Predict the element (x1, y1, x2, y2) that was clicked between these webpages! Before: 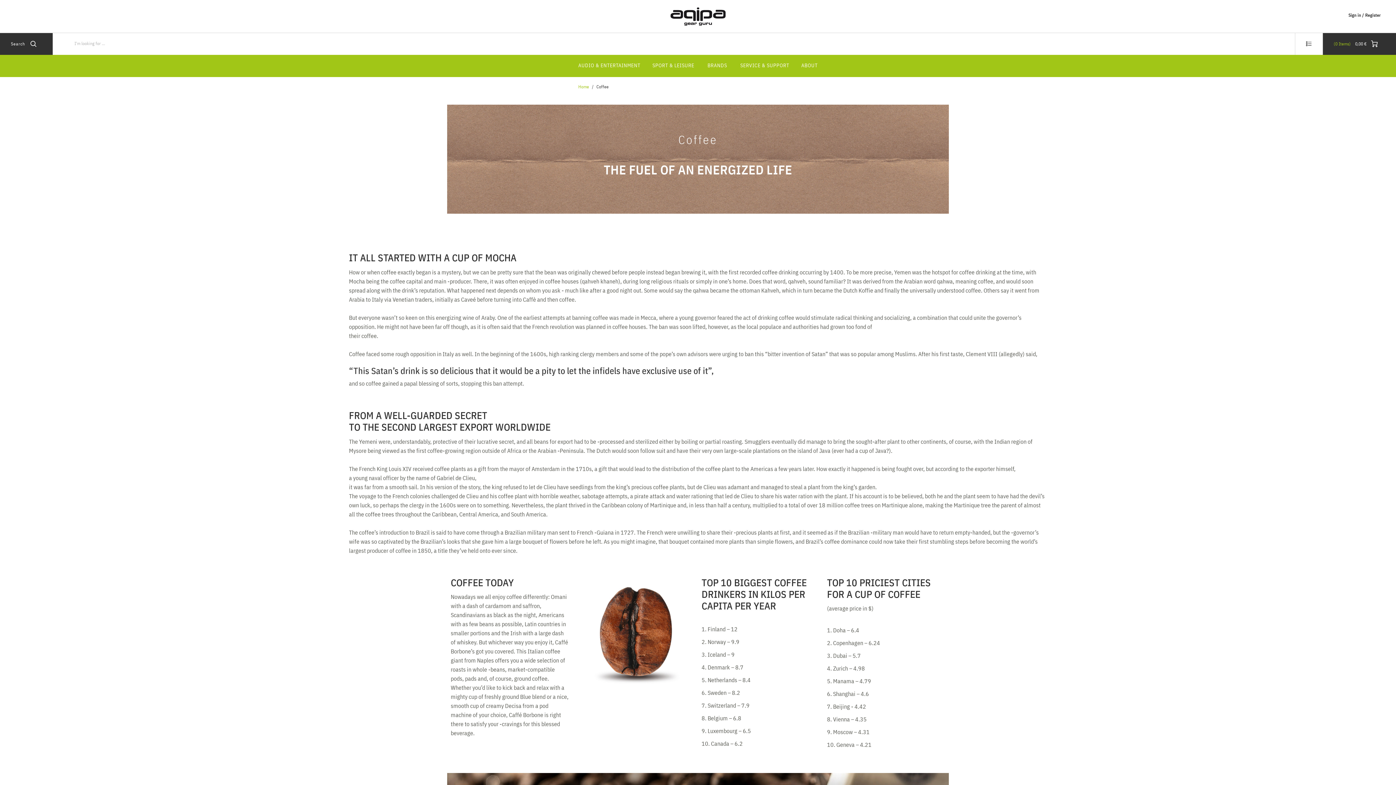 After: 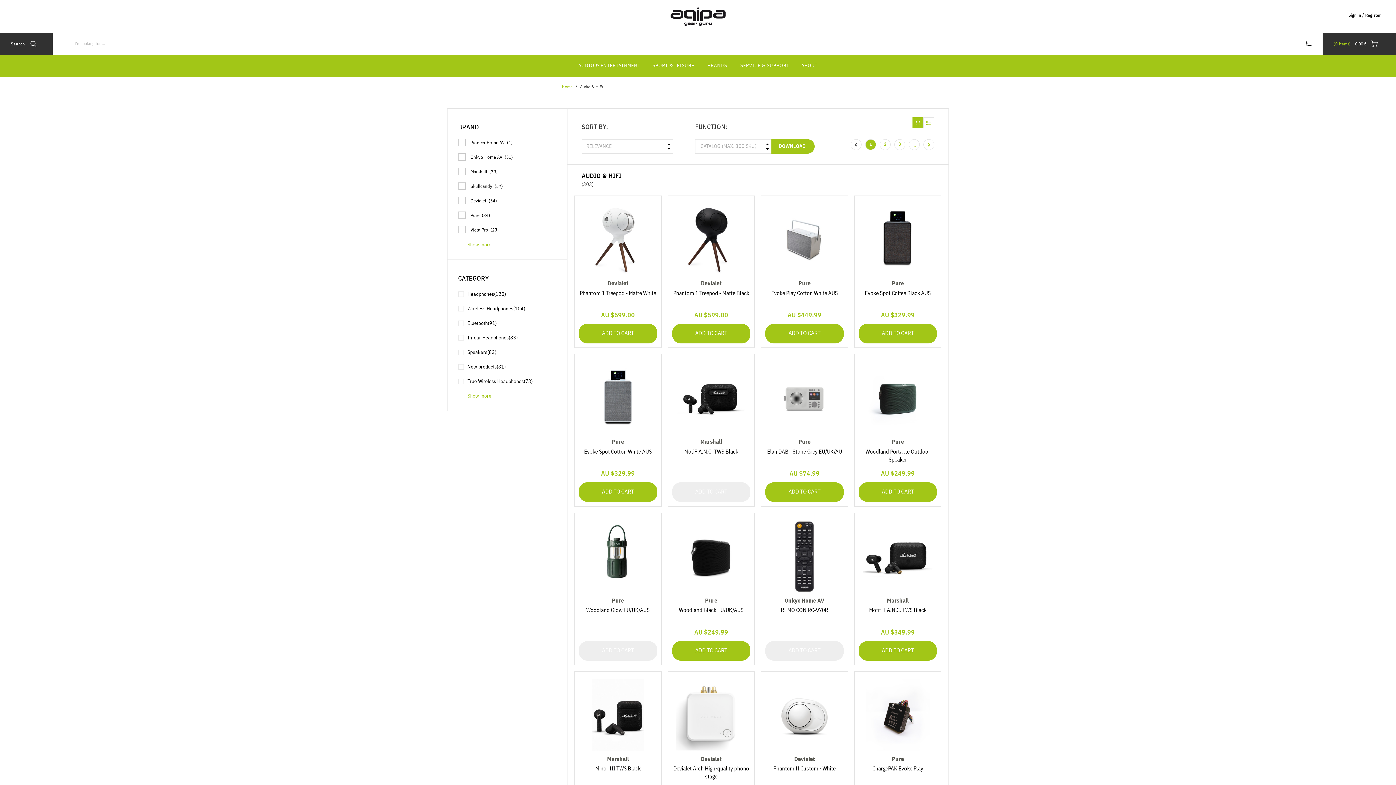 Action: label: AUDIO & ENTERTAINMENT bbox: (573, 54, 646, 76)